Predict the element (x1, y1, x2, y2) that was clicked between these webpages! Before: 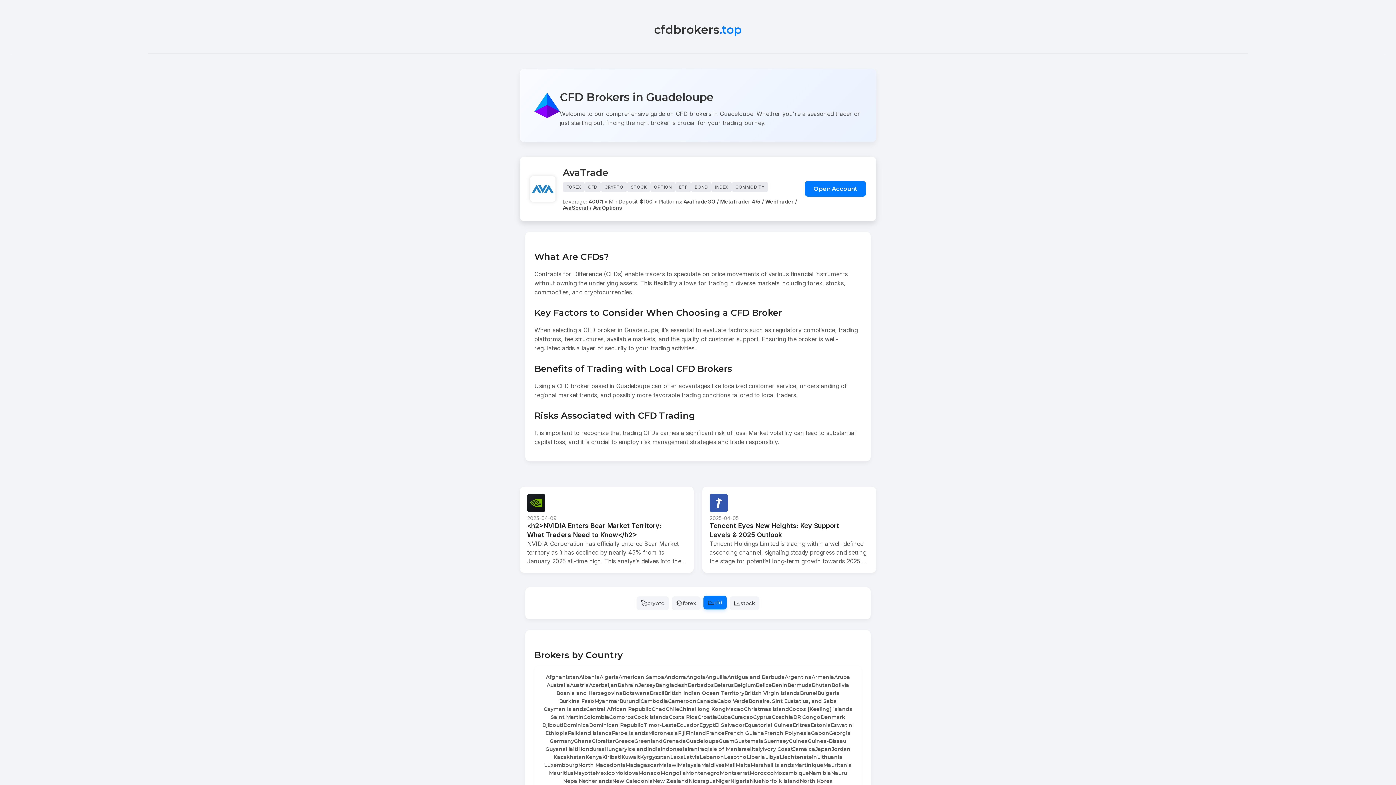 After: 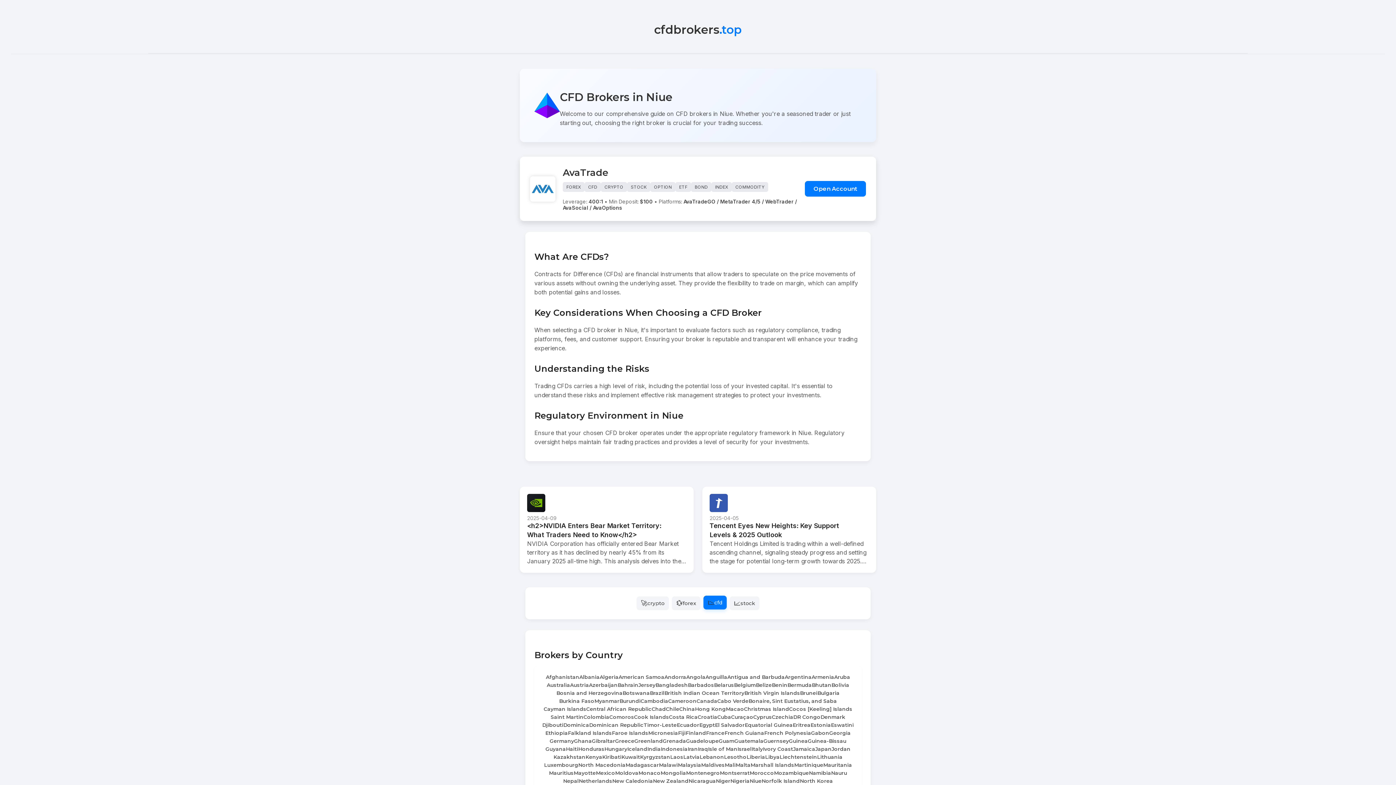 Action: bbox: (749, 777, 761, 785) label: Niue